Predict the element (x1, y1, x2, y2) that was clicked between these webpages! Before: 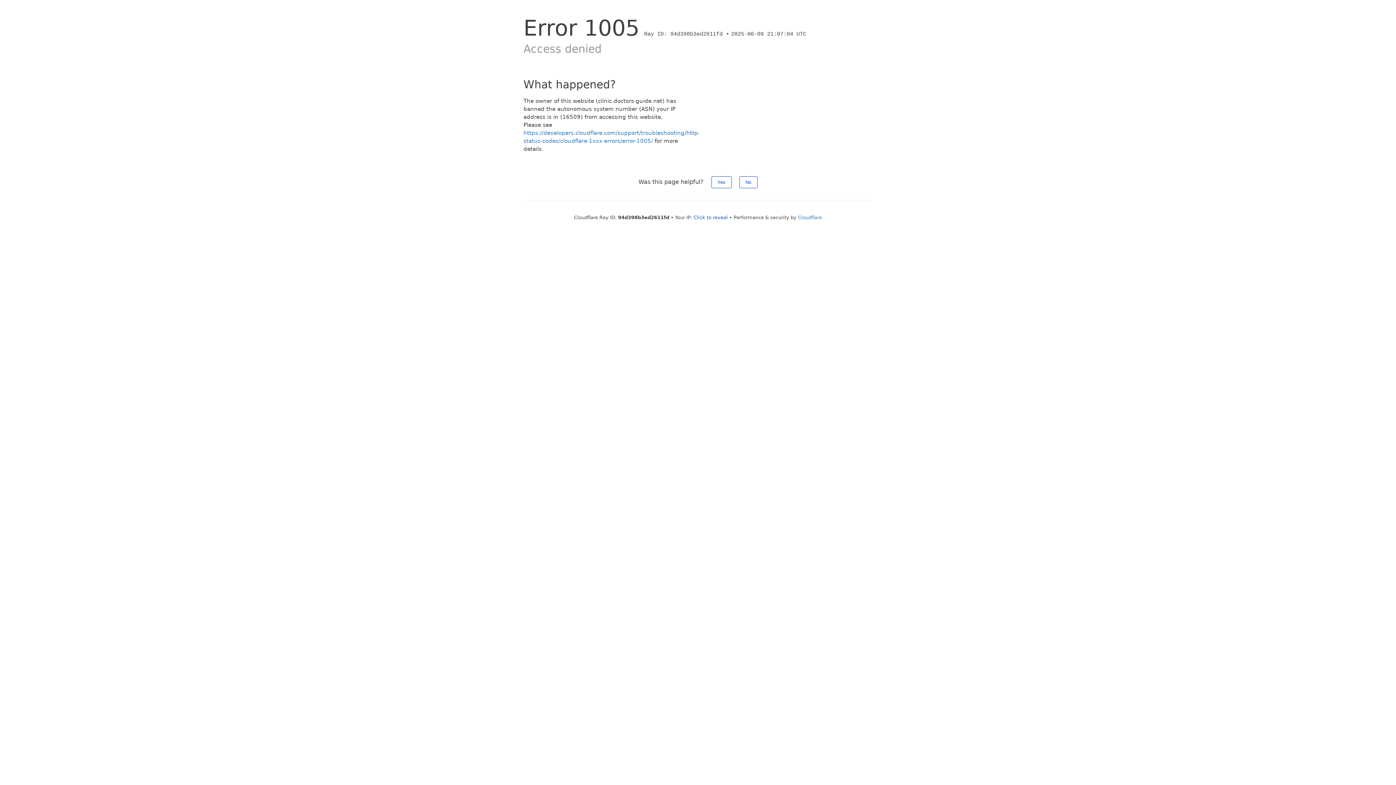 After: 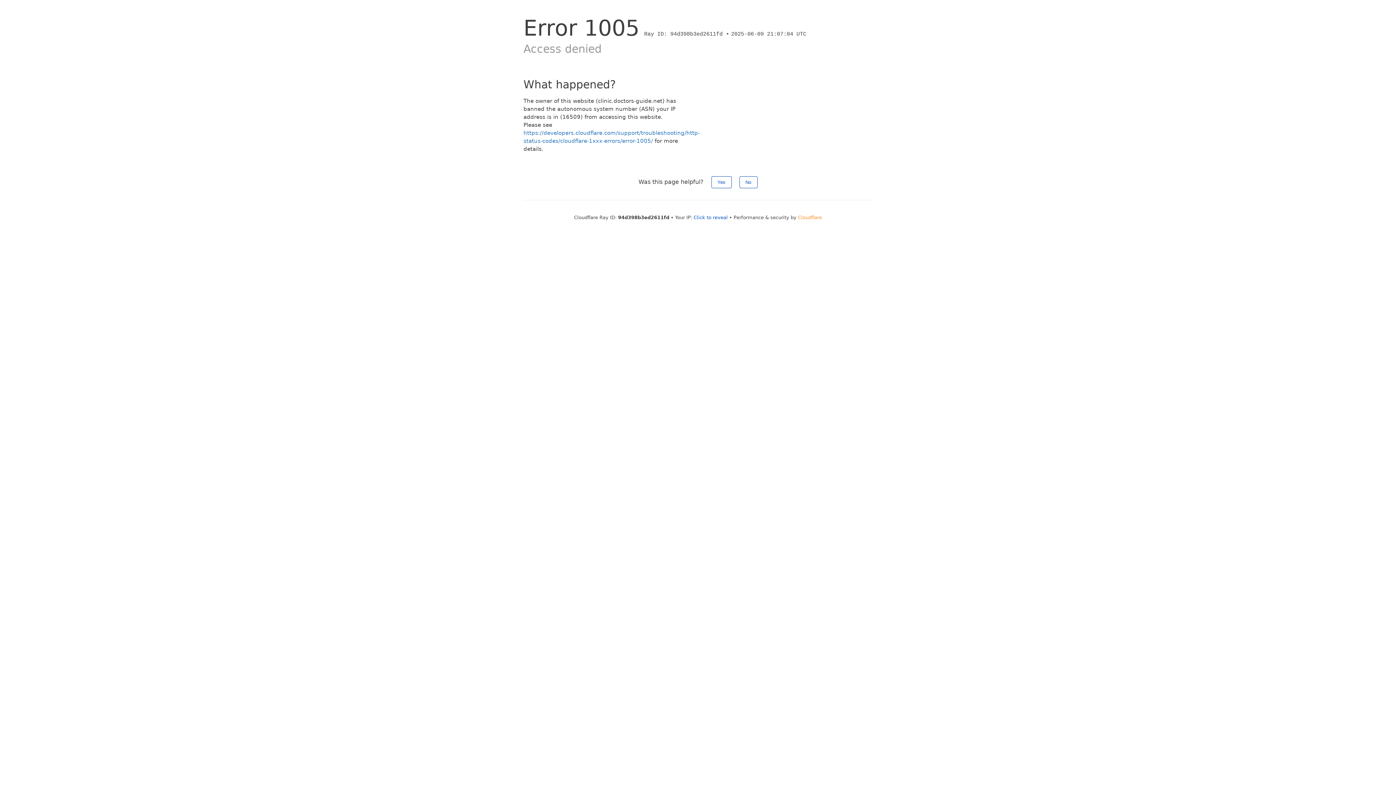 Action: bbox: (798, 214, 822, 220) label: Cloudflare